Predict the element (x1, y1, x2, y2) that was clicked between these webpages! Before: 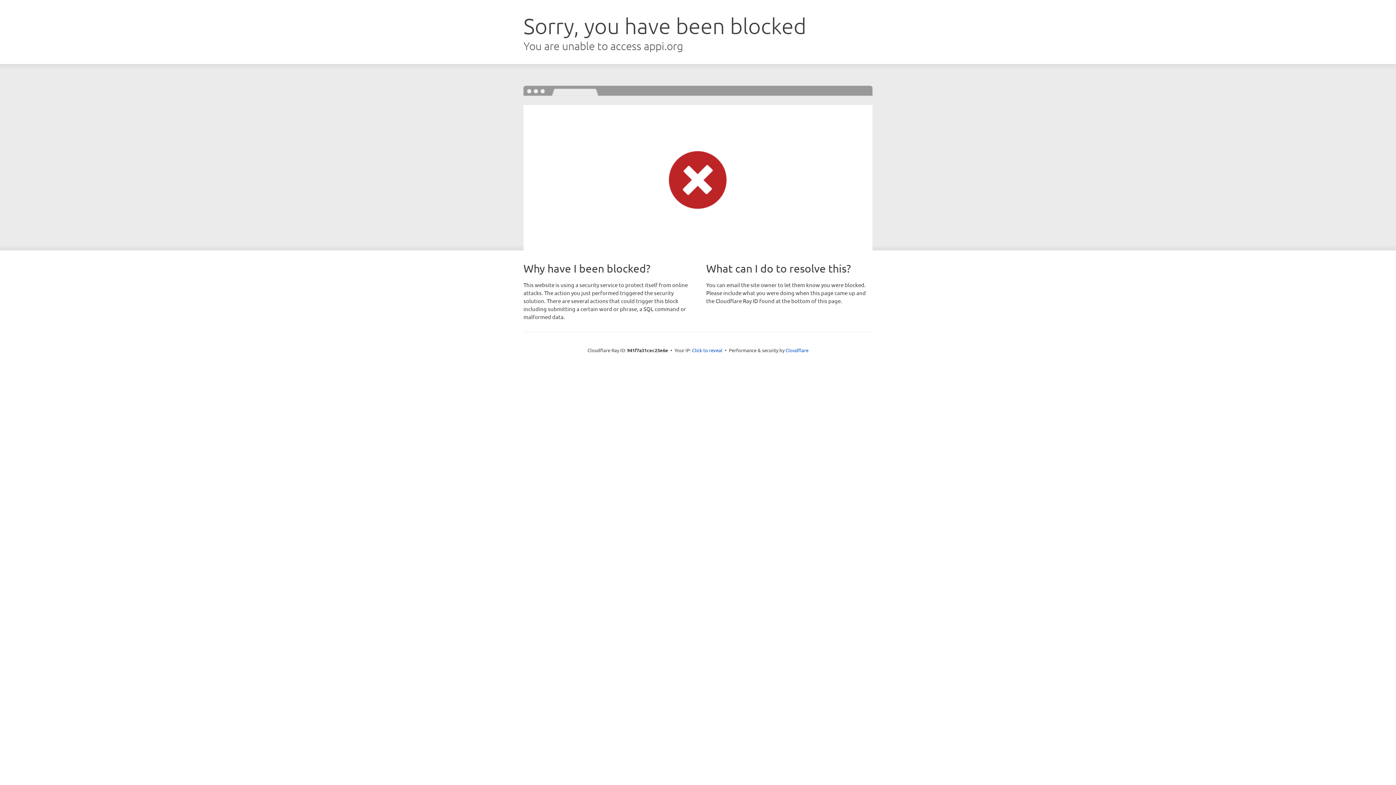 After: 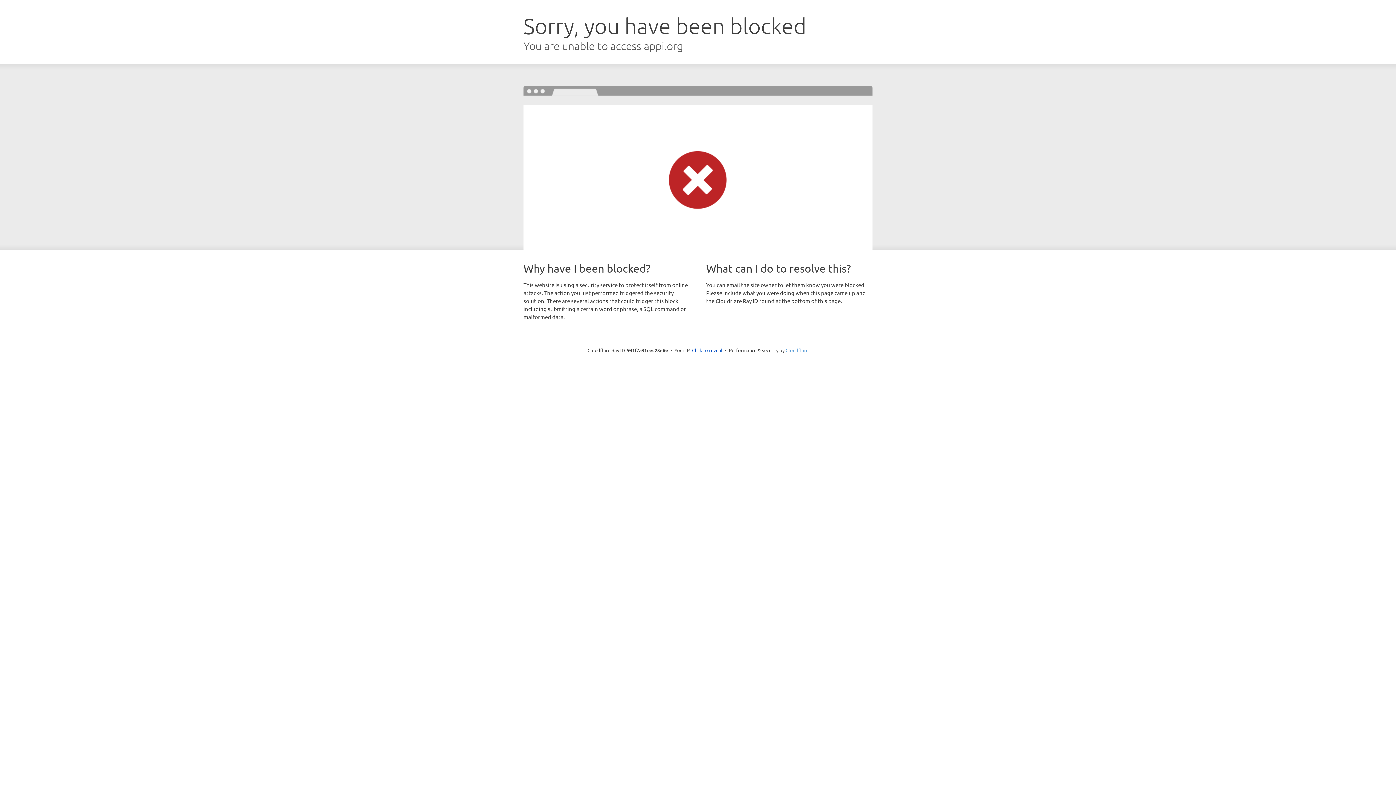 Action: label: Cloudflare bbox: (785, 347, 808, 353)